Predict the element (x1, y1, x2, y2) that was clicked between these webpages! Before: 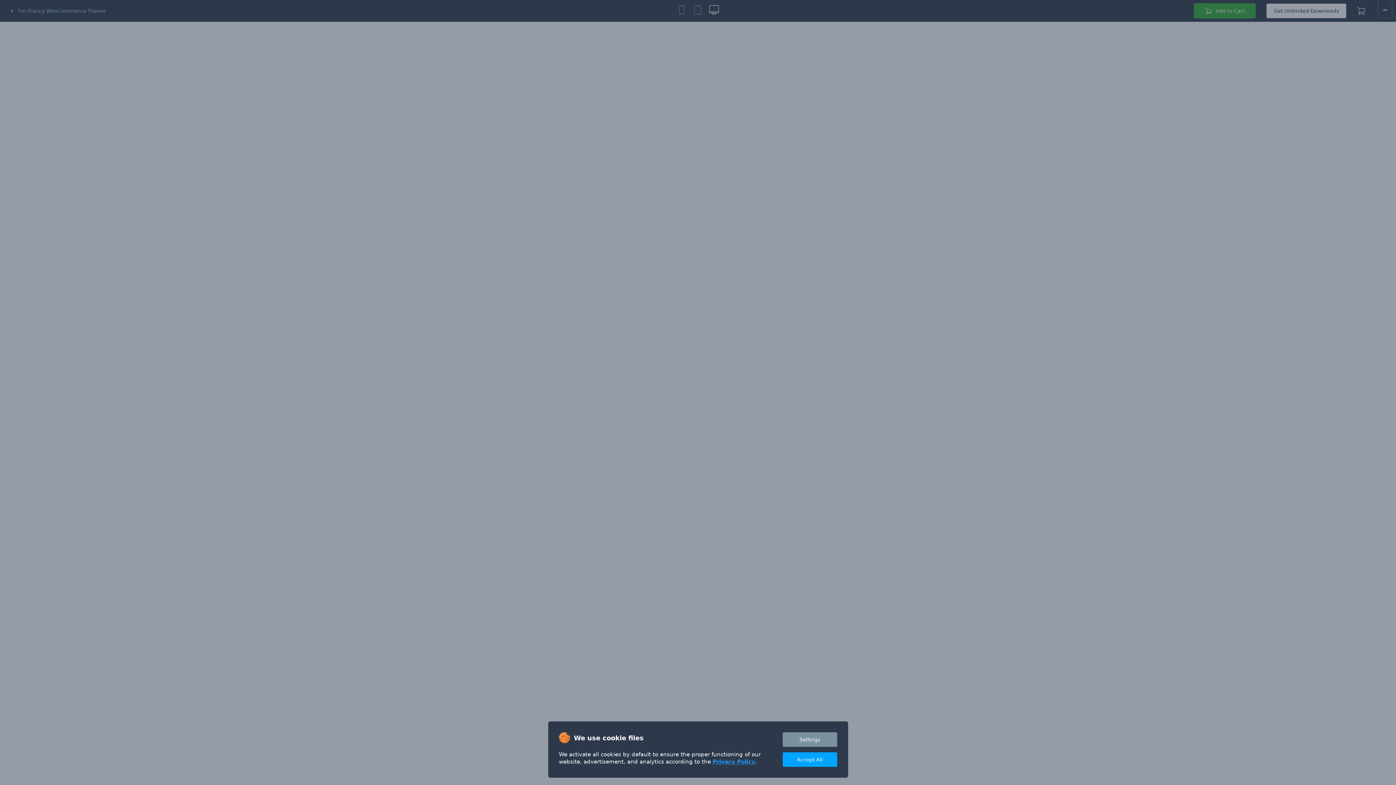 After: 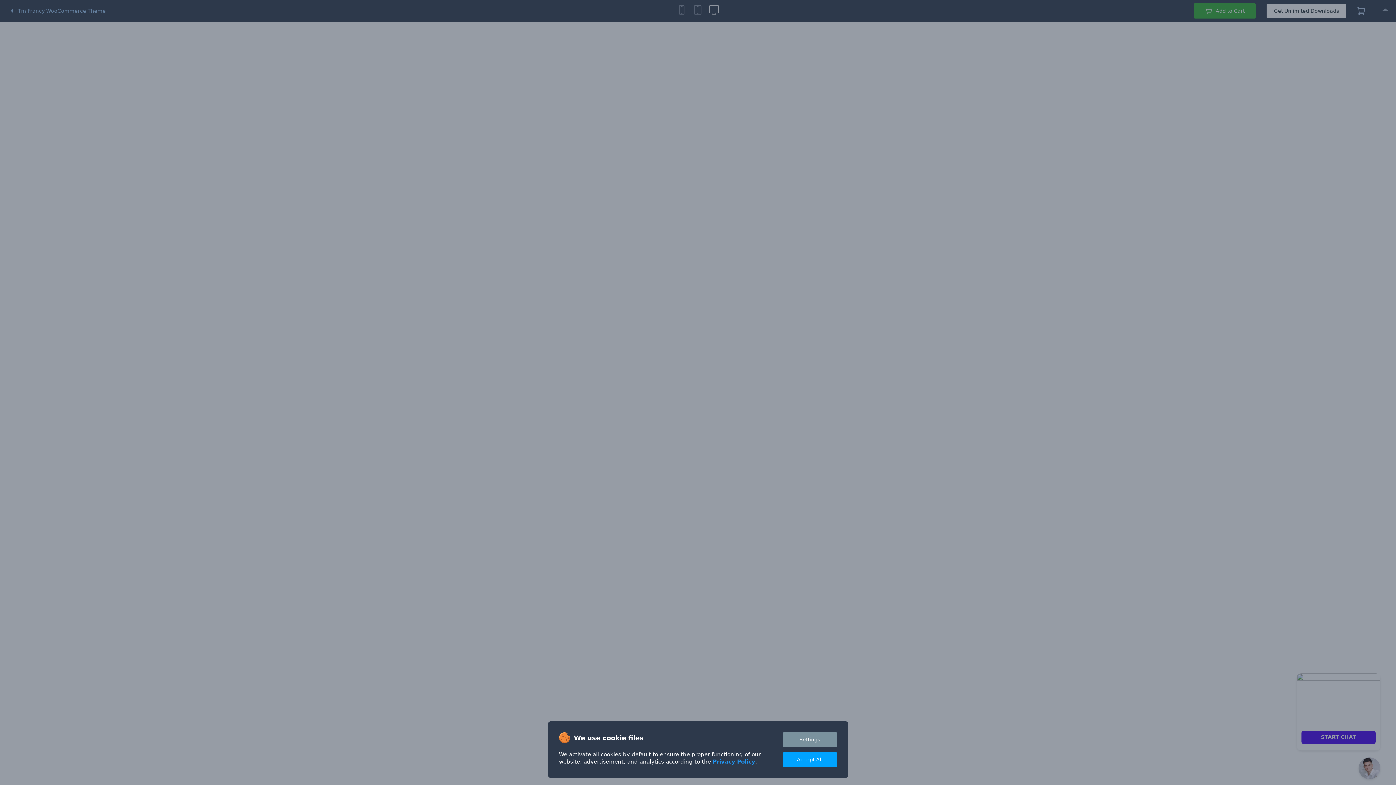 Action: label: Privacy Policy bbox: (712, 758, 755, 765)